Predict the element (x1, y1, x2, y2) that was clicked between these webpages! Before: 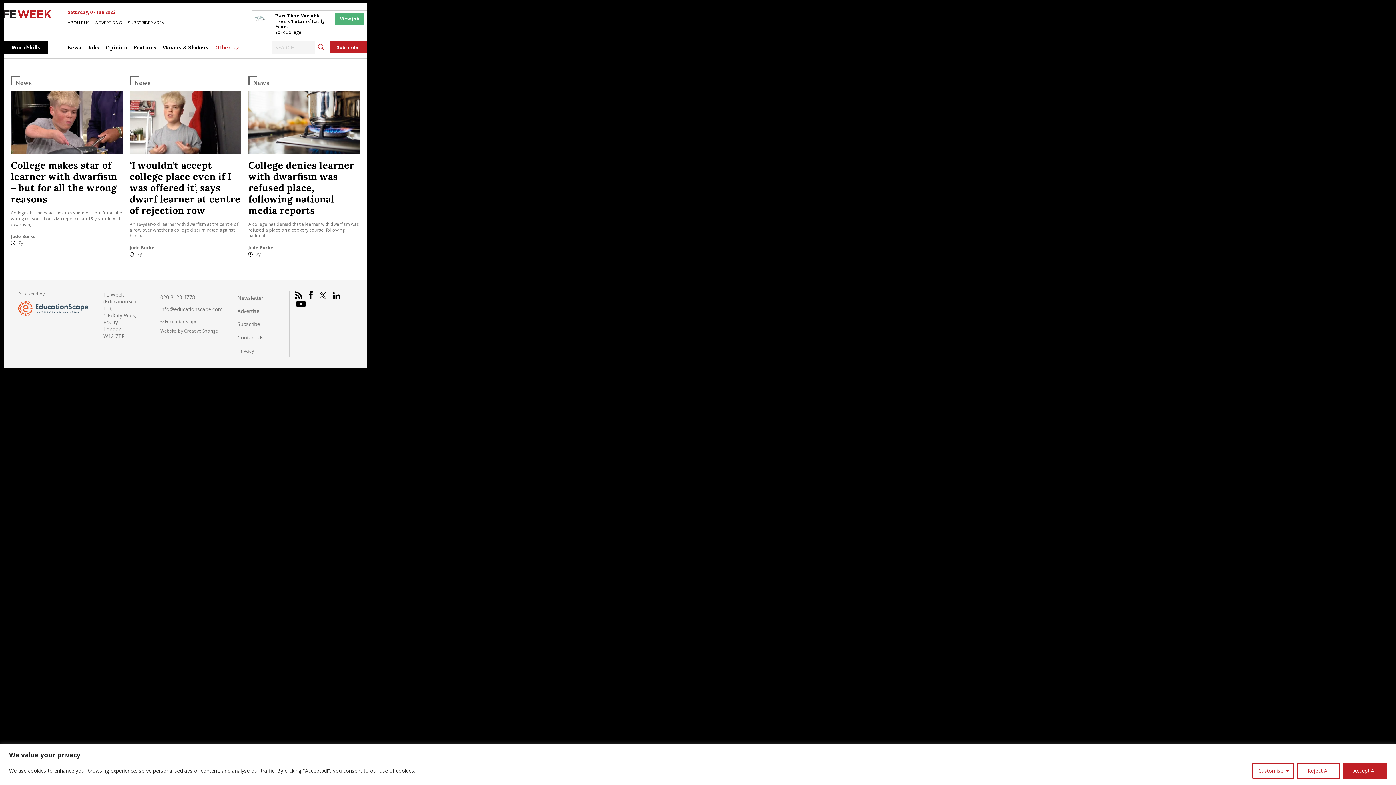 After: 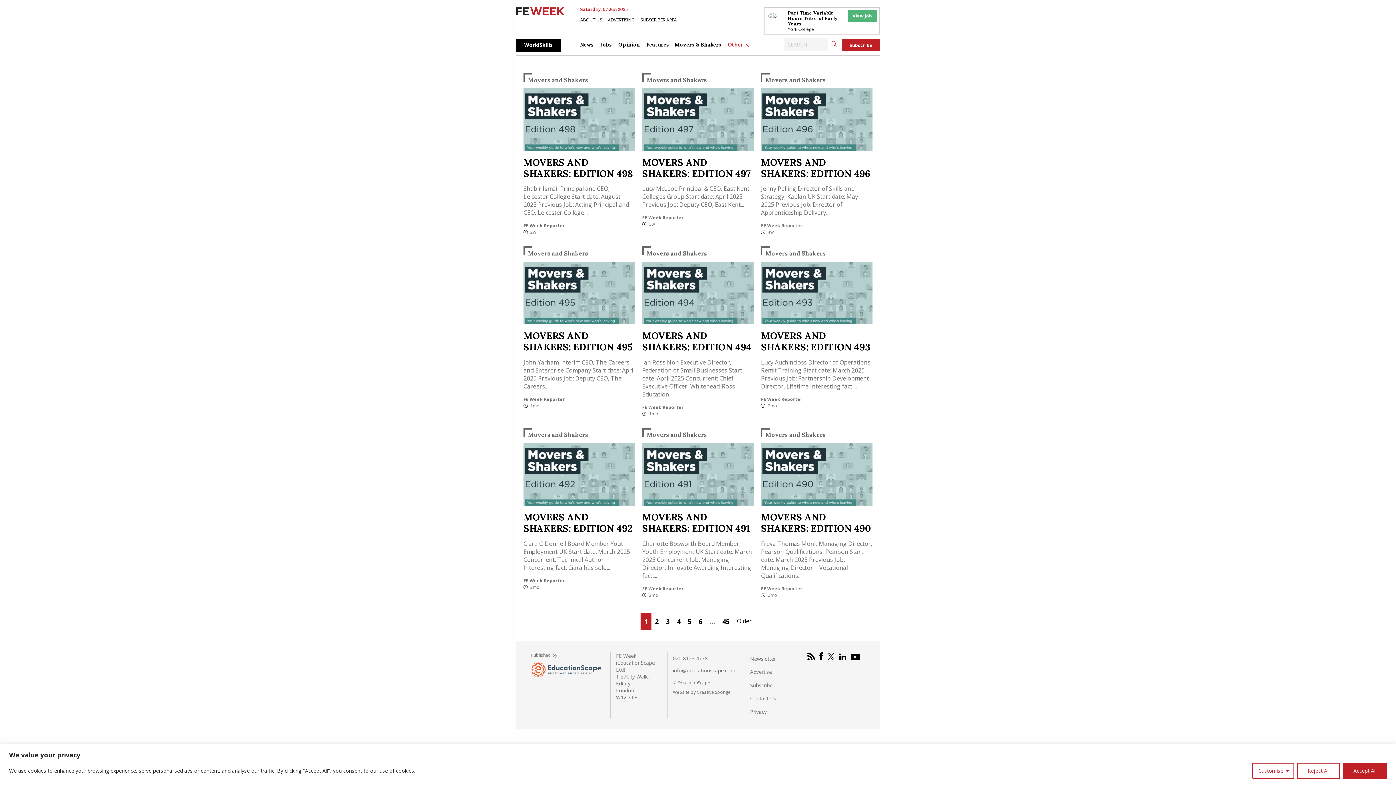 Action: label: Movers & Shakers bbox: (159, 41, 211, 53)